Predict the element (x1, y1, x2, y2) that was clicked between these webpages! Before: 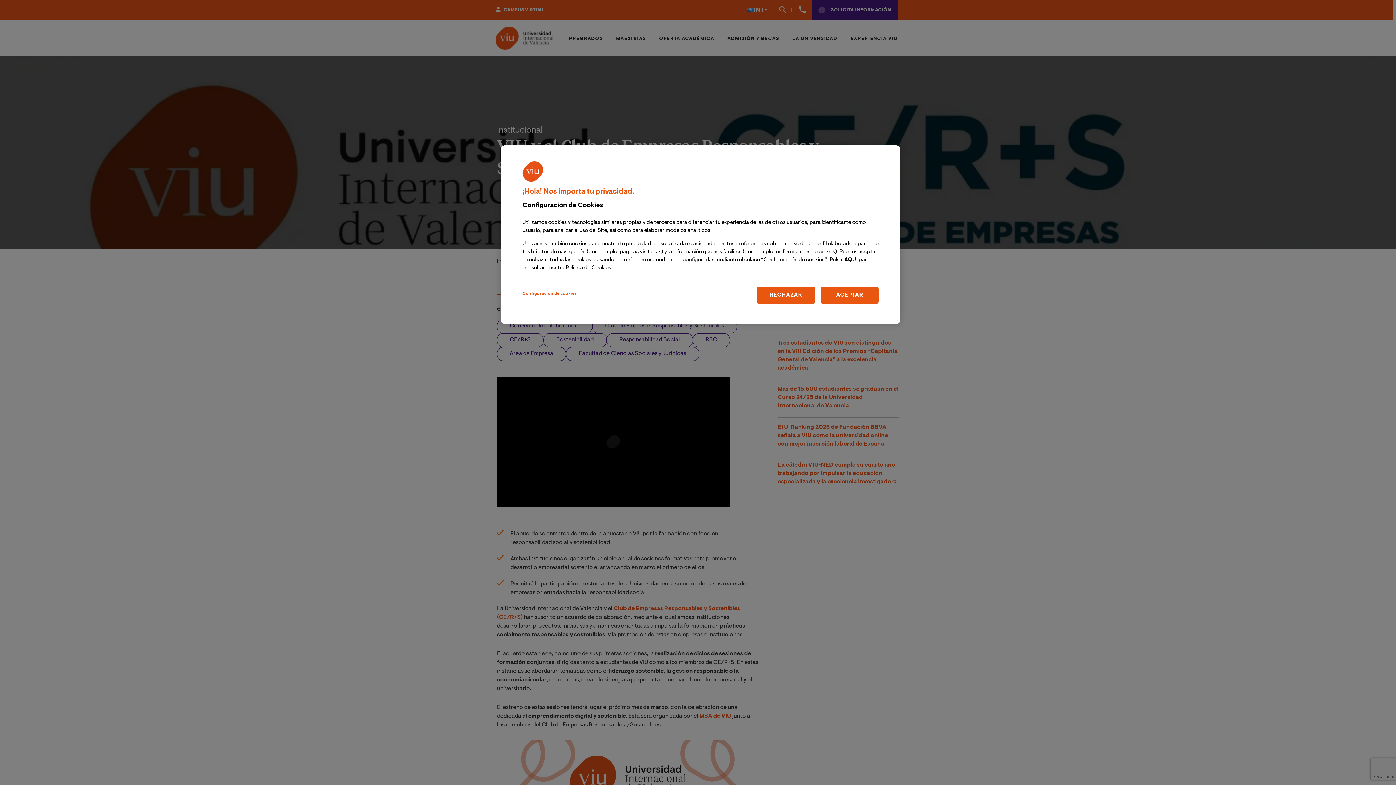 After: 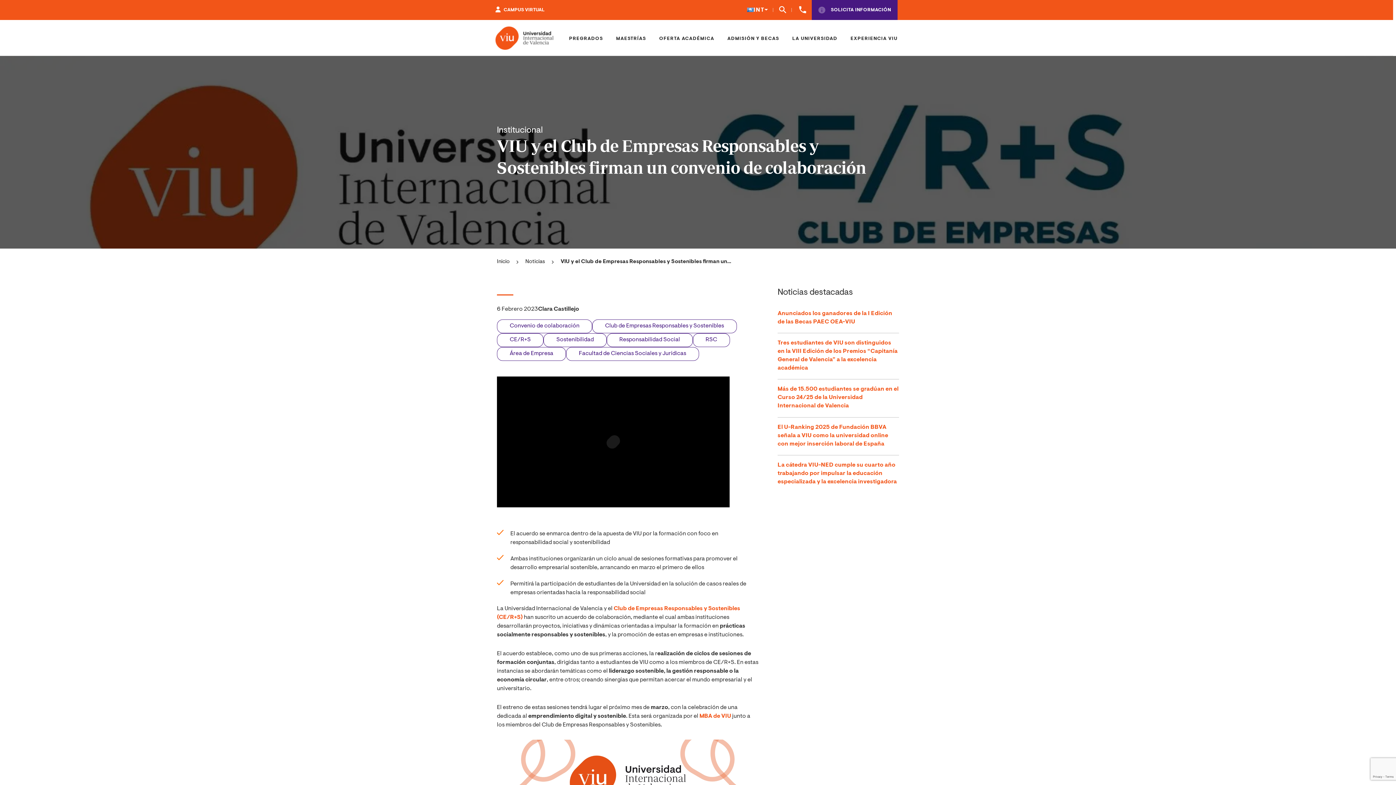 Action: bbox: (756, 286, 815, 303) label: RECHAZAR